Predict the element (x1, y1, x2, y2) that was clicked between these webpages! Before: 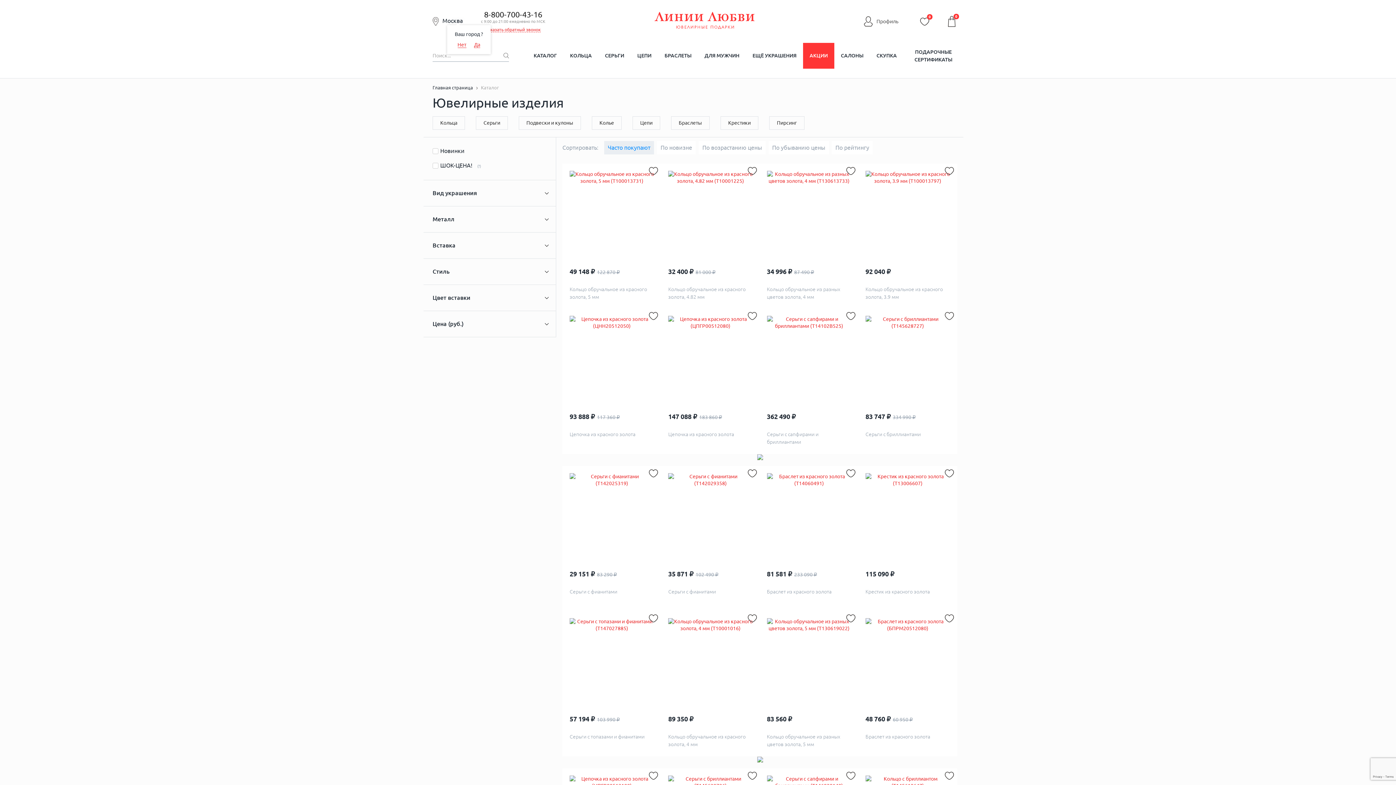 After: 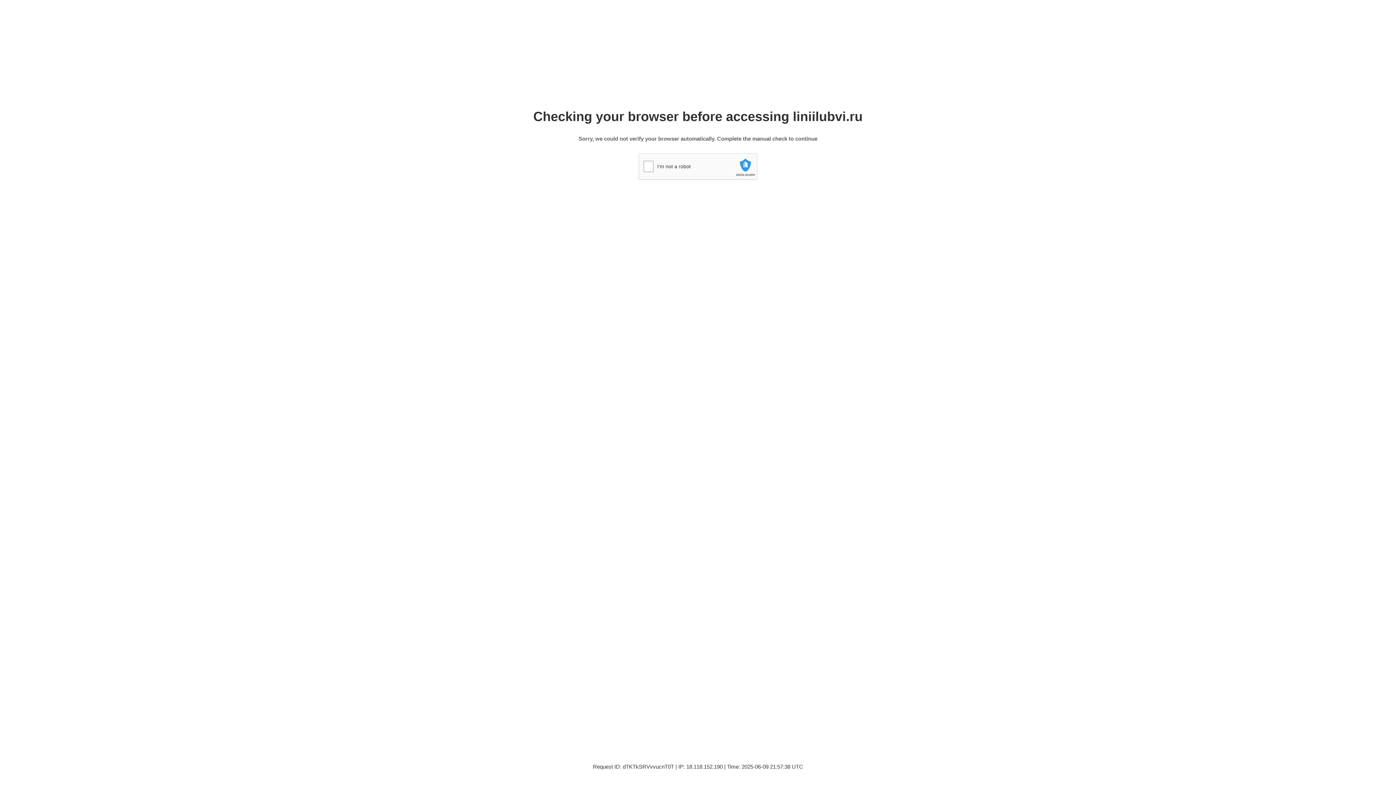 Action: label: СКУПКА bbox: (870, 42, 903, 68)